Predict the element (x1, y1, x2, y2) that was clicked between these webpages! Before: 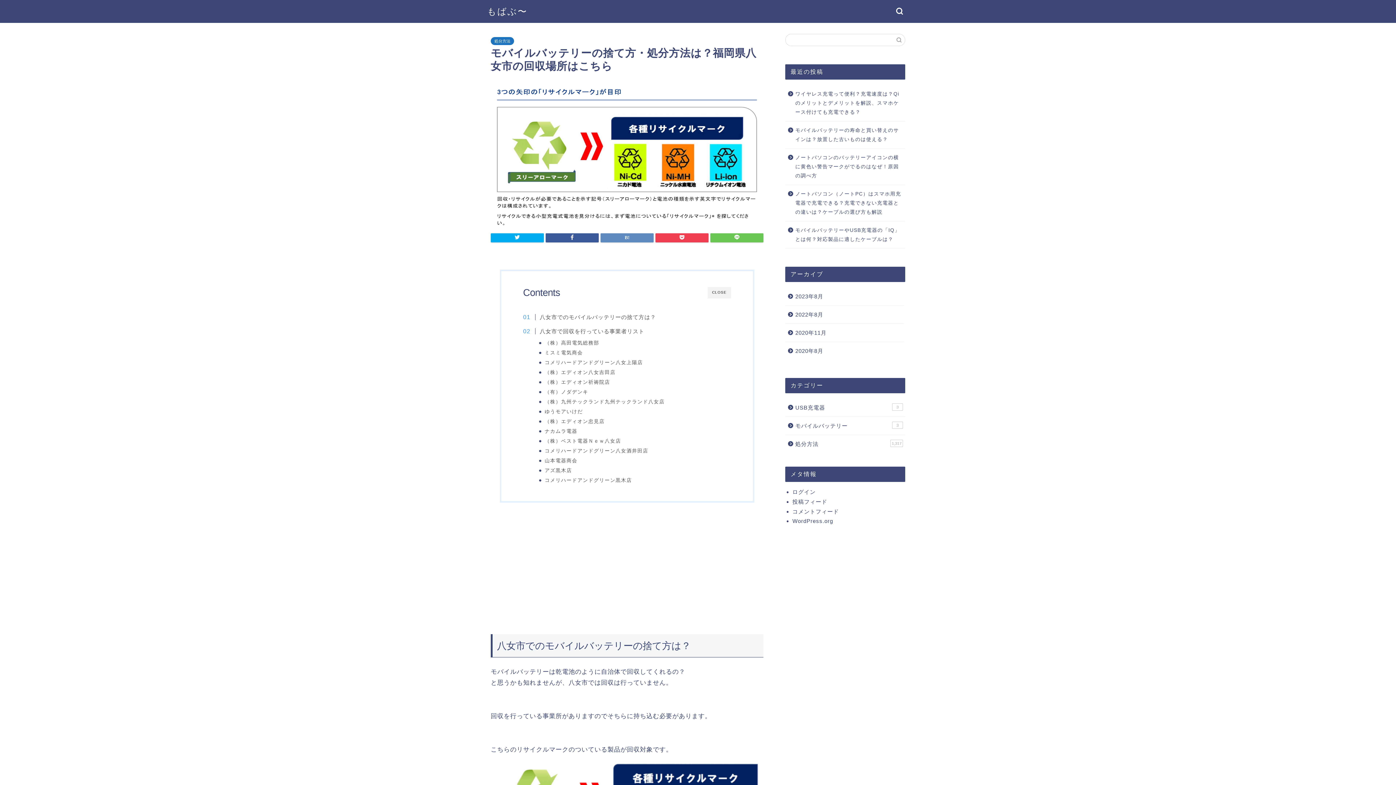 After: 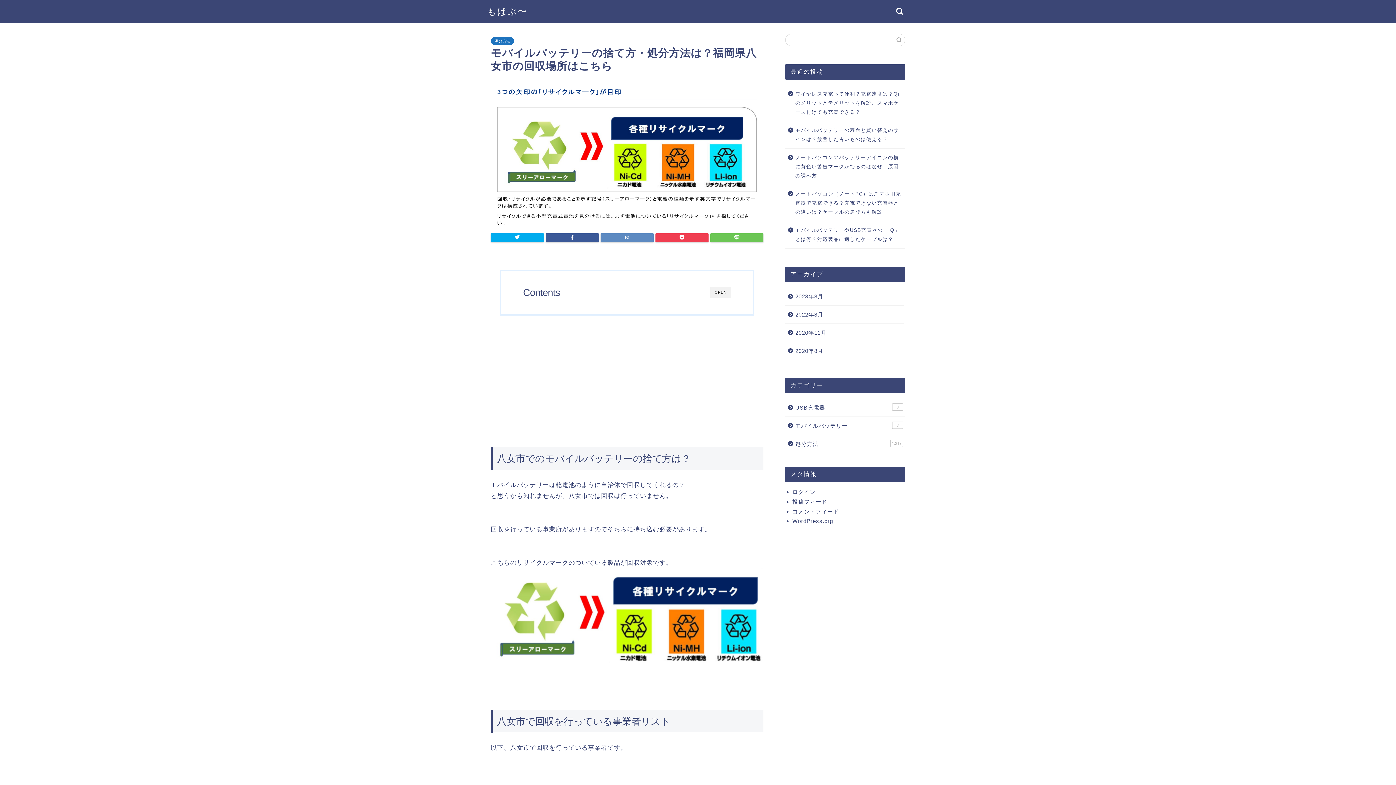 Action: bbox: (707, 287, 731, 298) label: CLOSE